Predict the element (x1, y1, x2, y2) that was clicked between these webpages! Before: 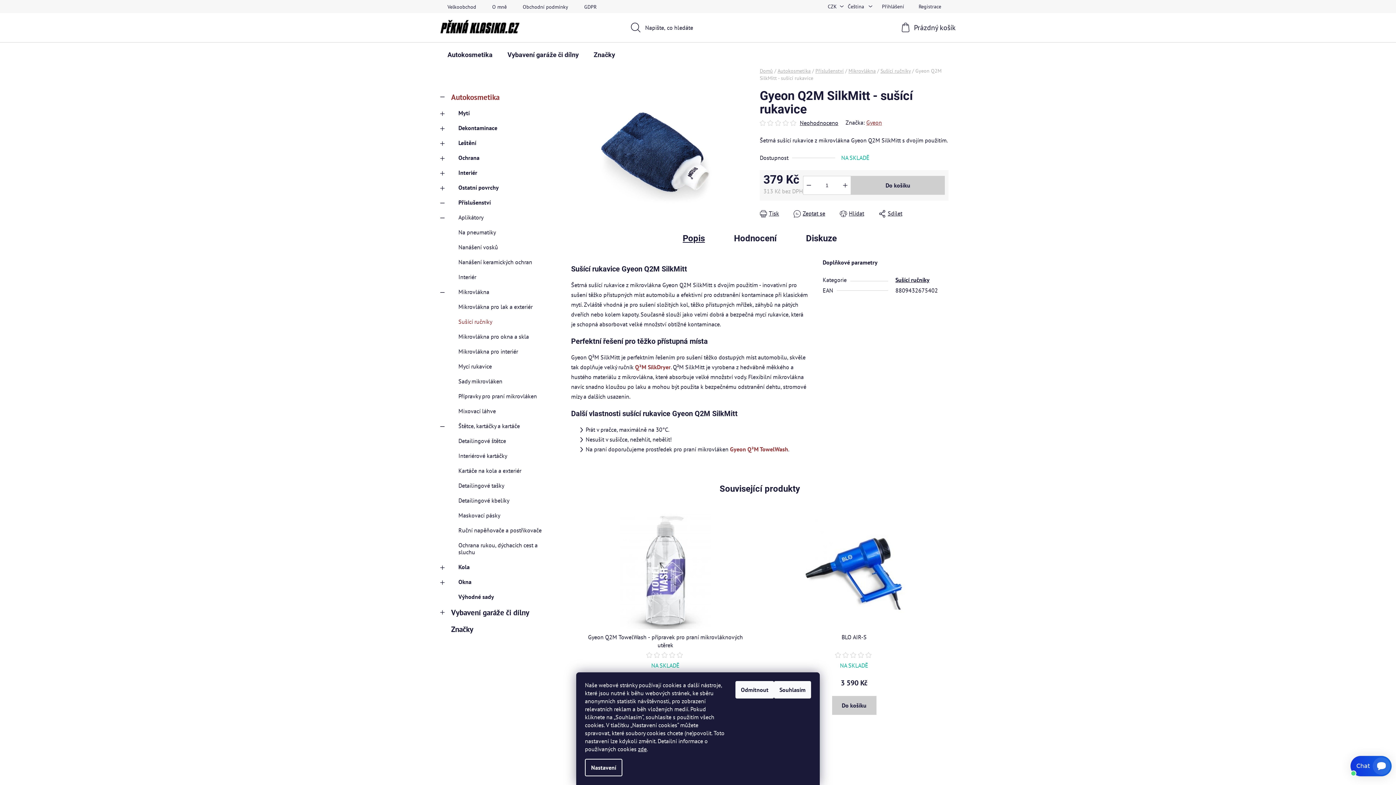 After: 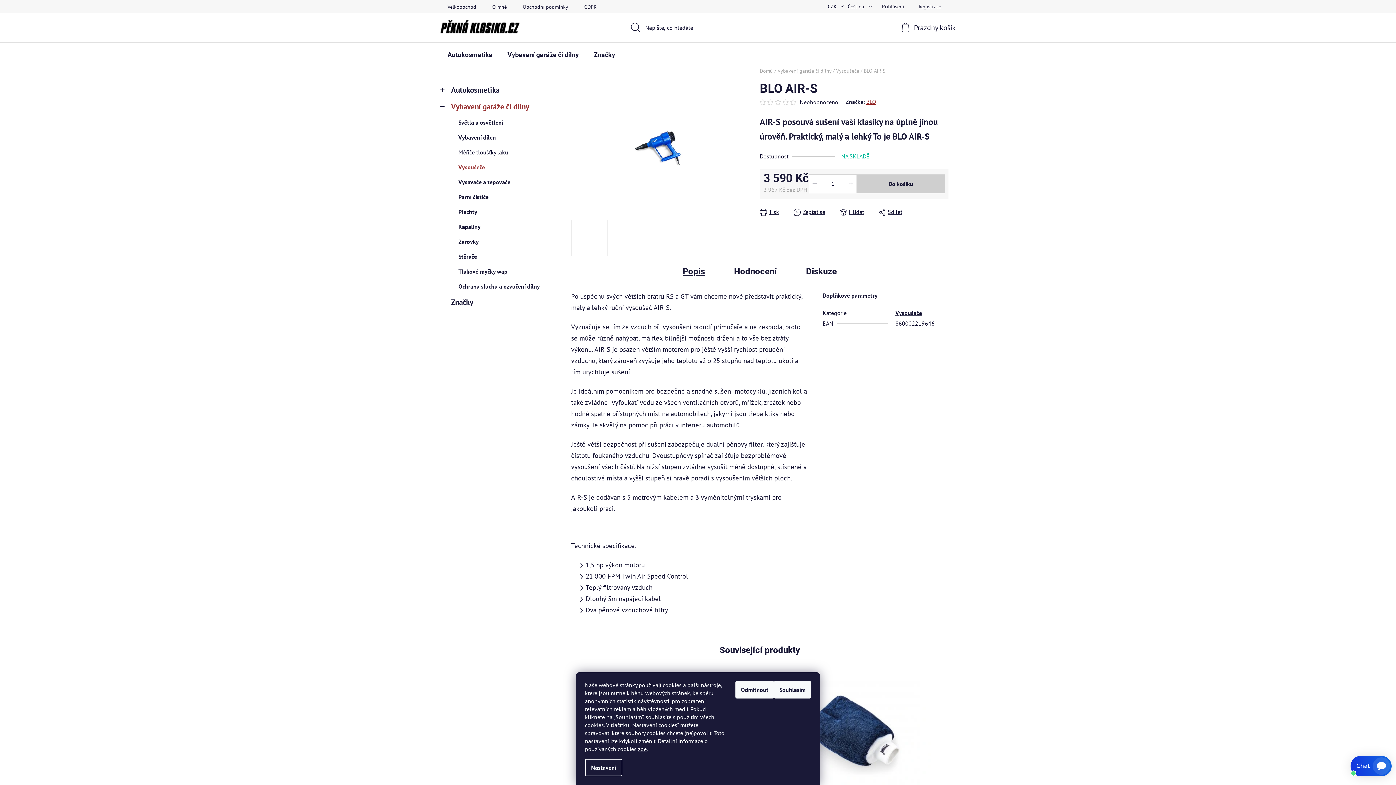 Action: label: BLO AIR-S bbox: (764, 633, 944, 649)